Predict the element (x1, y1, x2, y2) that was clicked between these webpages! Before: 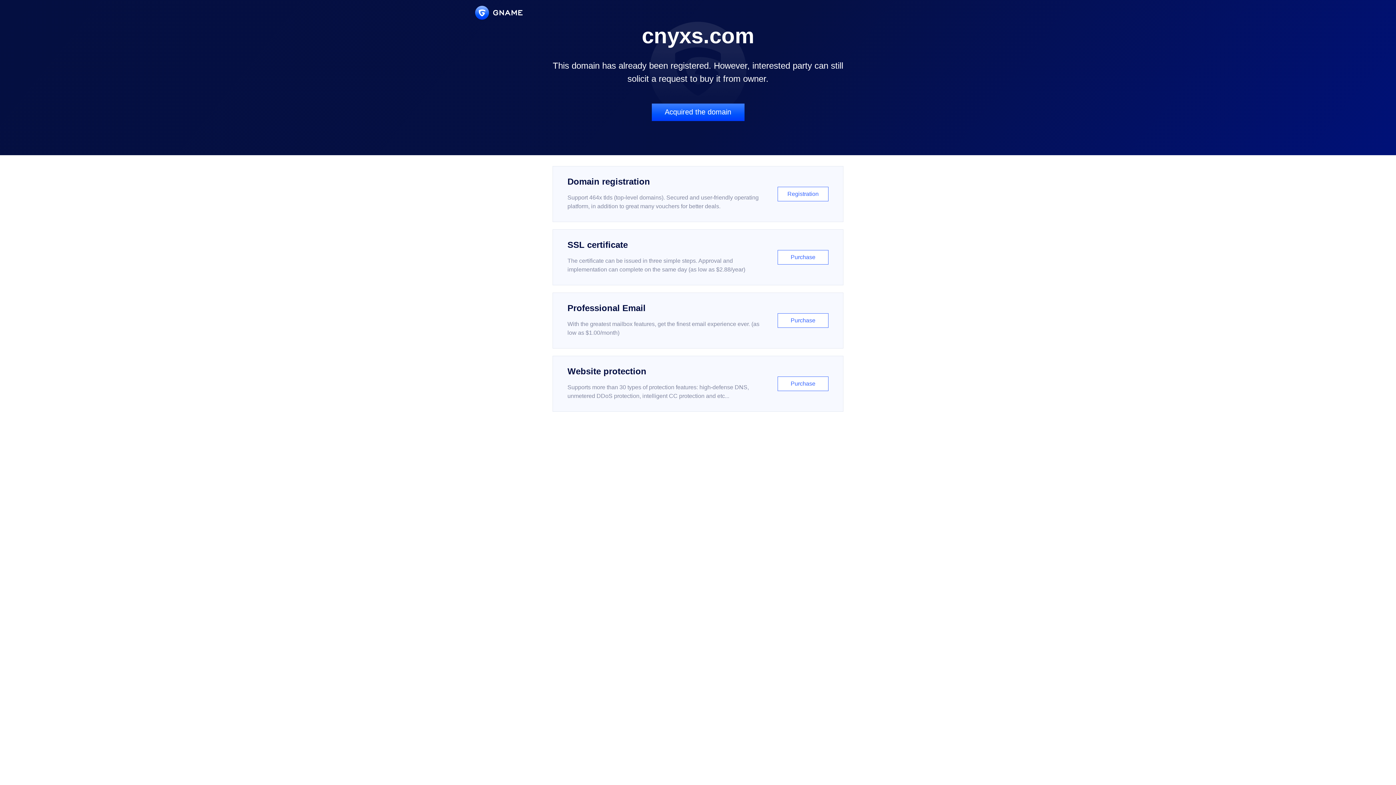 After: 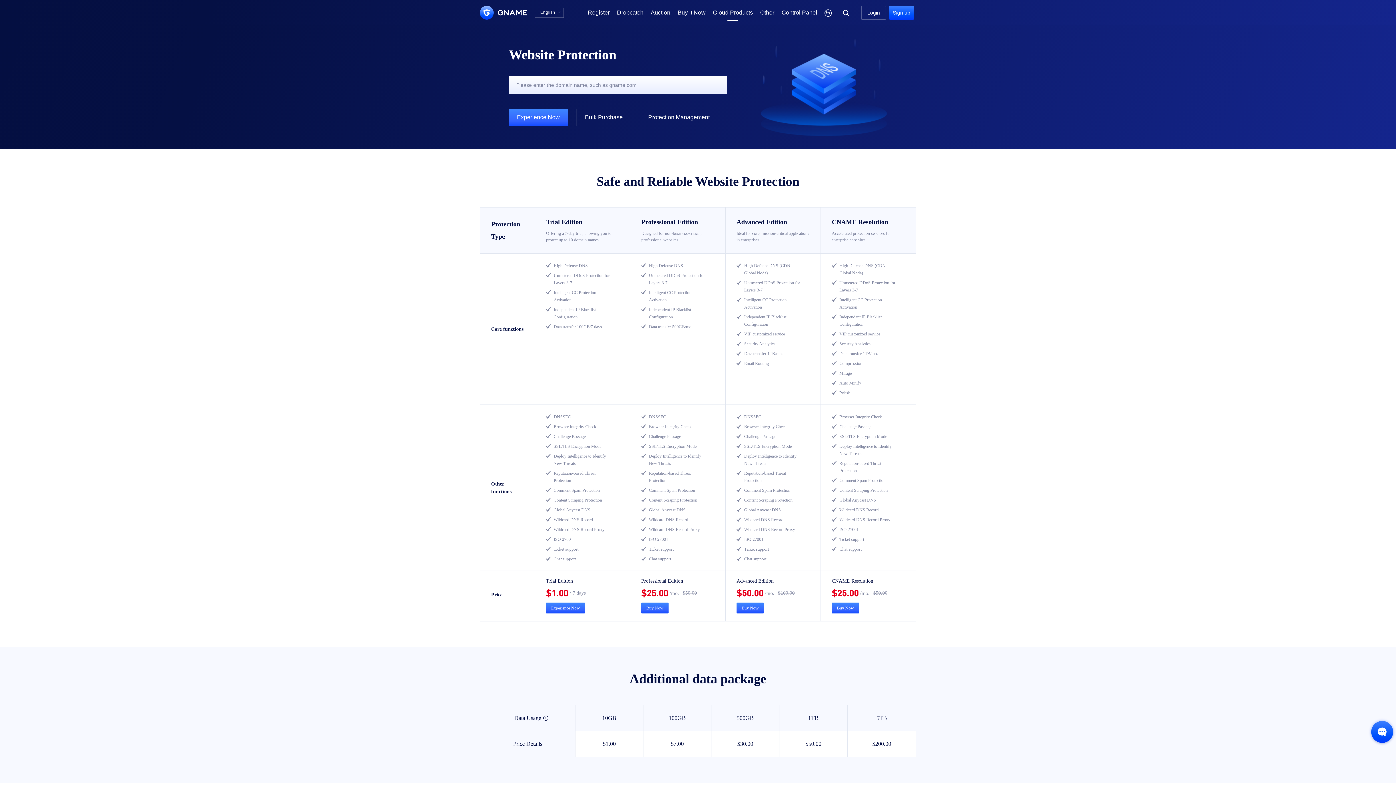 Action: bbox: (552, 356, 843, 412) label: Website protection

Supports more than 30 types of protection features: high-defense DNS, unmetered DDoS protection, intelligent CC protection and etc...

Purchase